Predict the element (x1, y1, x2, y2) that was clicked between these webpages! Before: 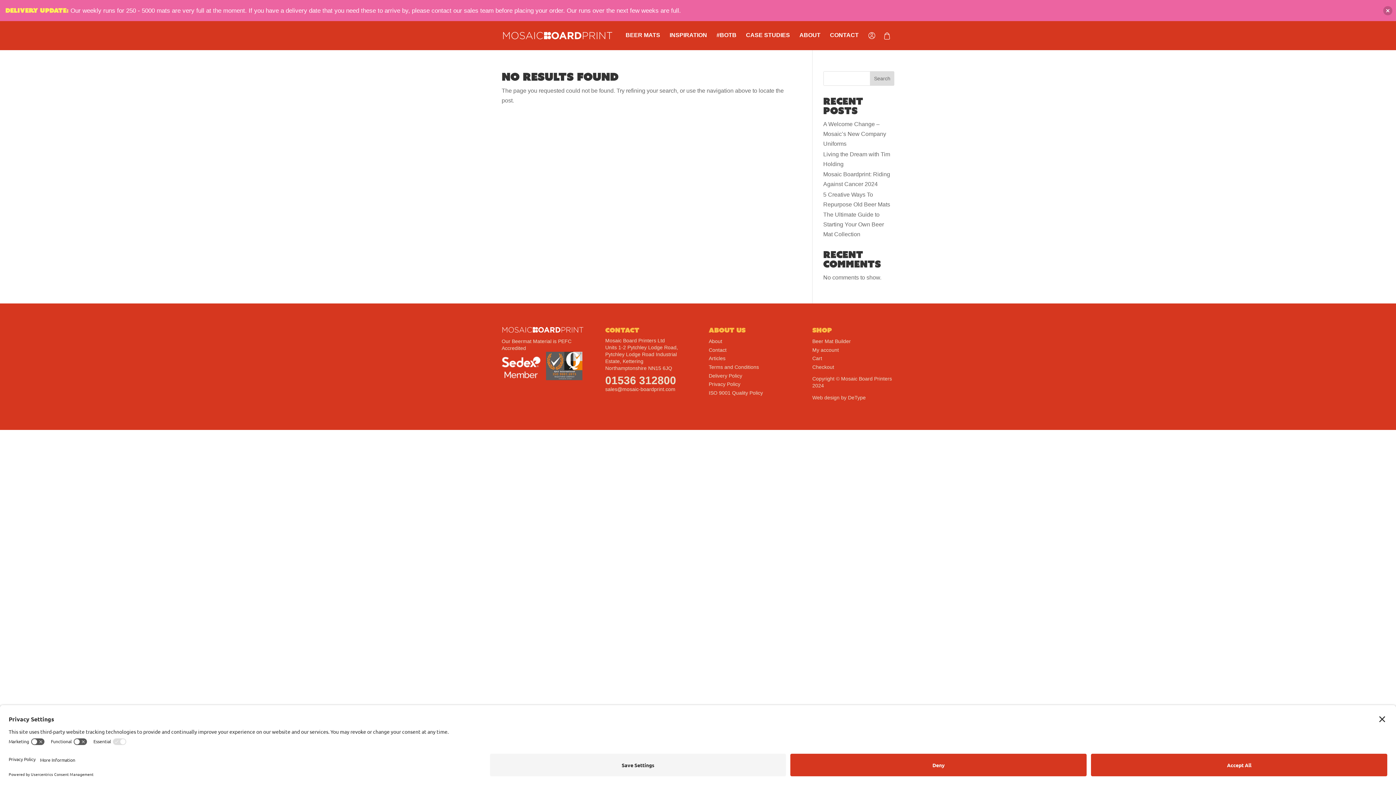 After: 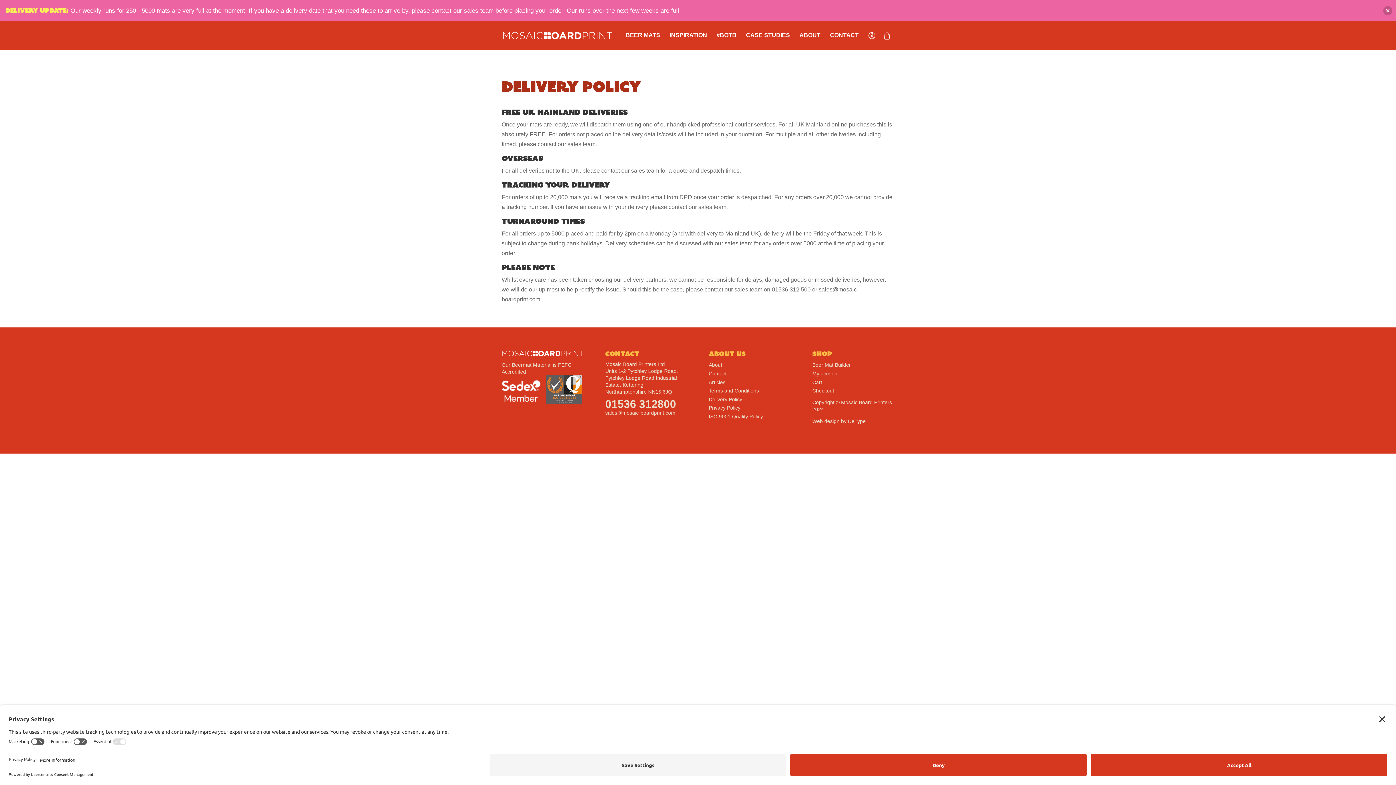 Action: bbox: (708, 372, 742, 378) label: Delivery Policy